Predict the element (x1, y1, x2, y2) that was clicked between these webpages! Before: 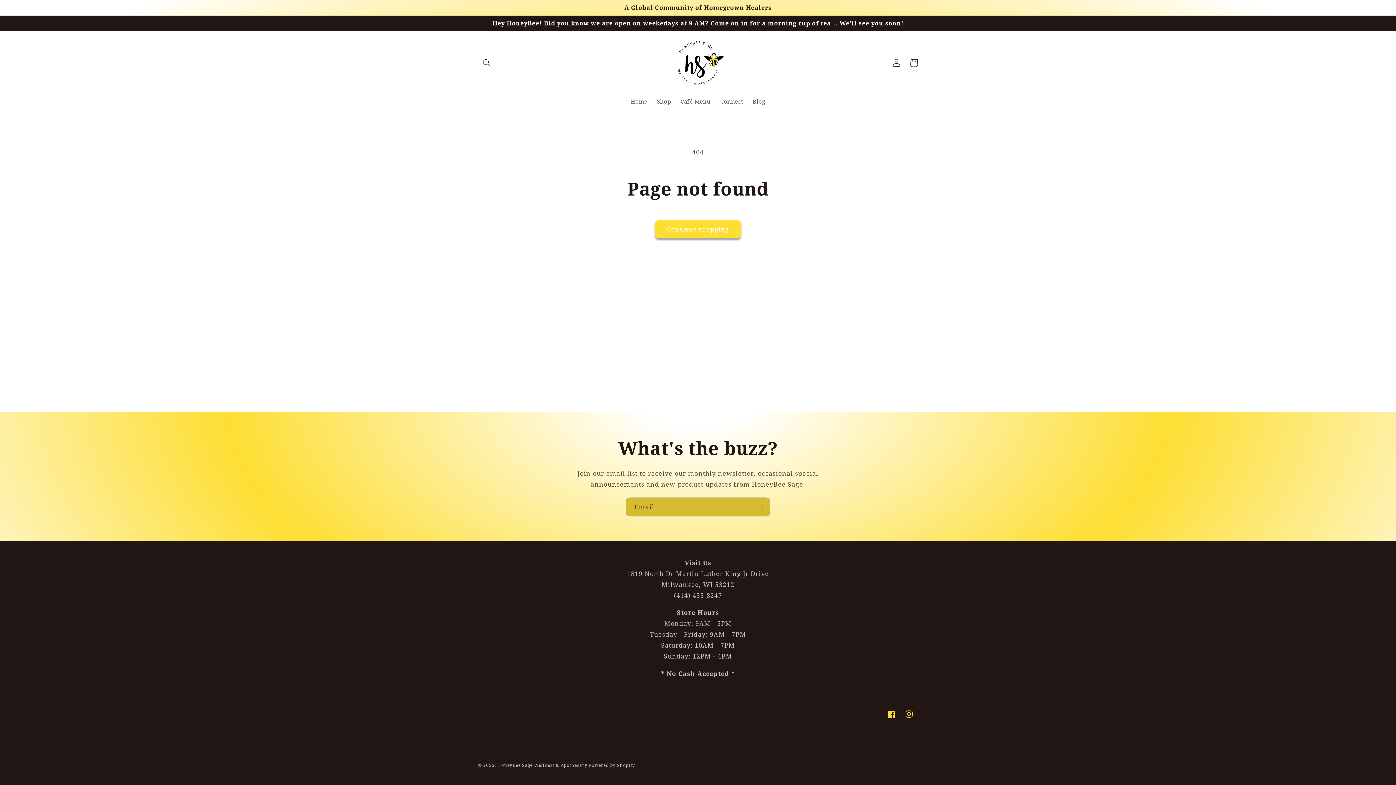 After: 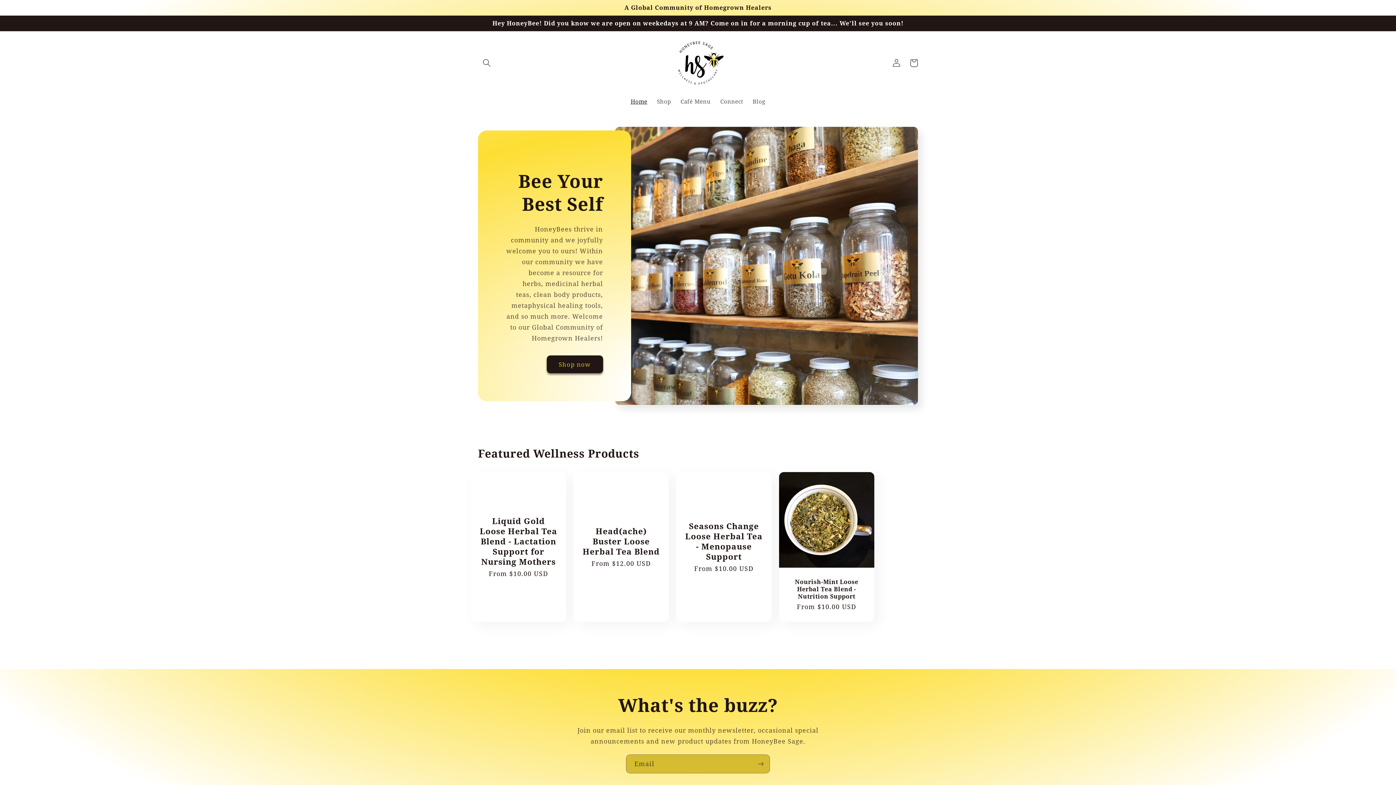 Action: label: HoneyBee Sage Wellness & Apothecary bbox: (497, 762, 587, 768)